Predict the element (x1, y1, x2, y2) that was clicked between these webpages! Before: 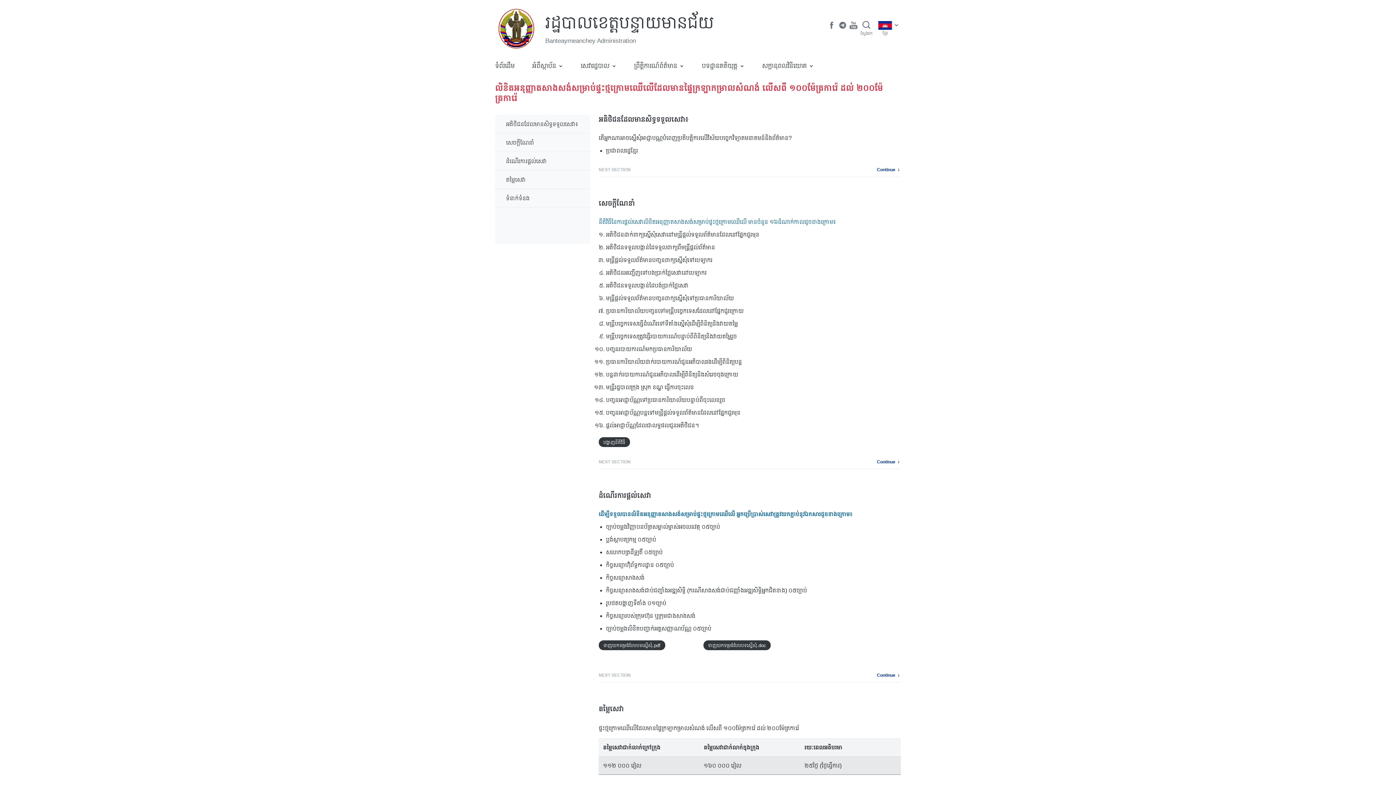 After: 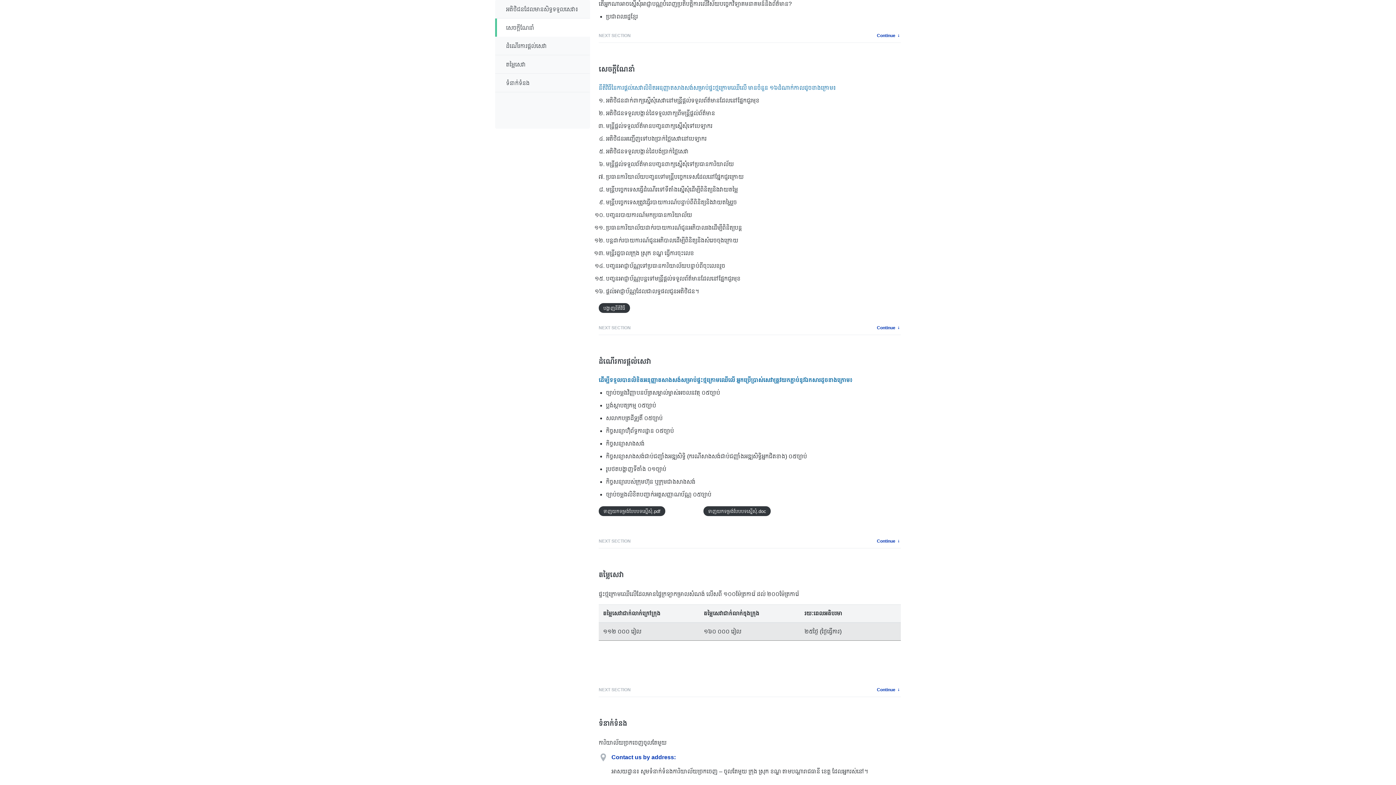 Action: bbox: (495, 133, 590, 151) label: សេចក្តីណែនាំ